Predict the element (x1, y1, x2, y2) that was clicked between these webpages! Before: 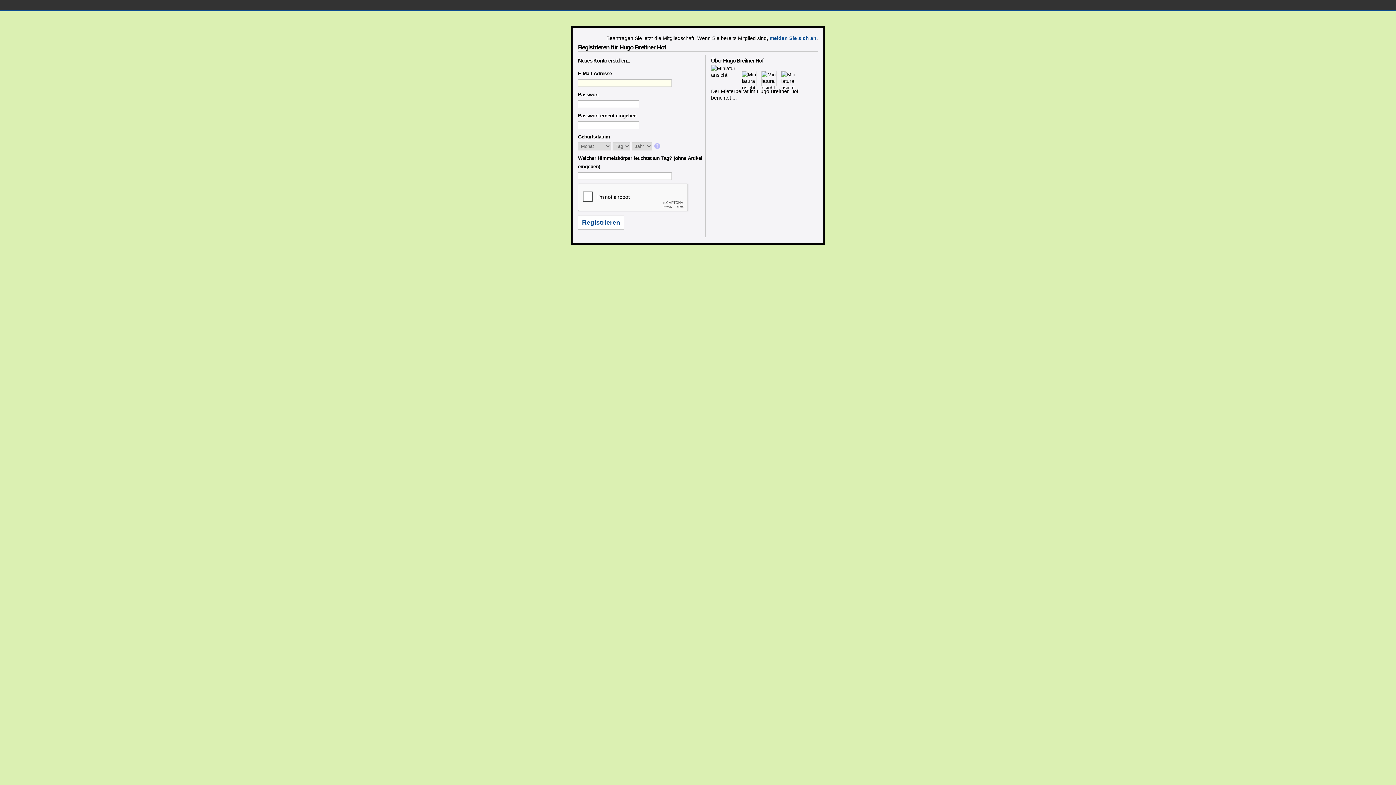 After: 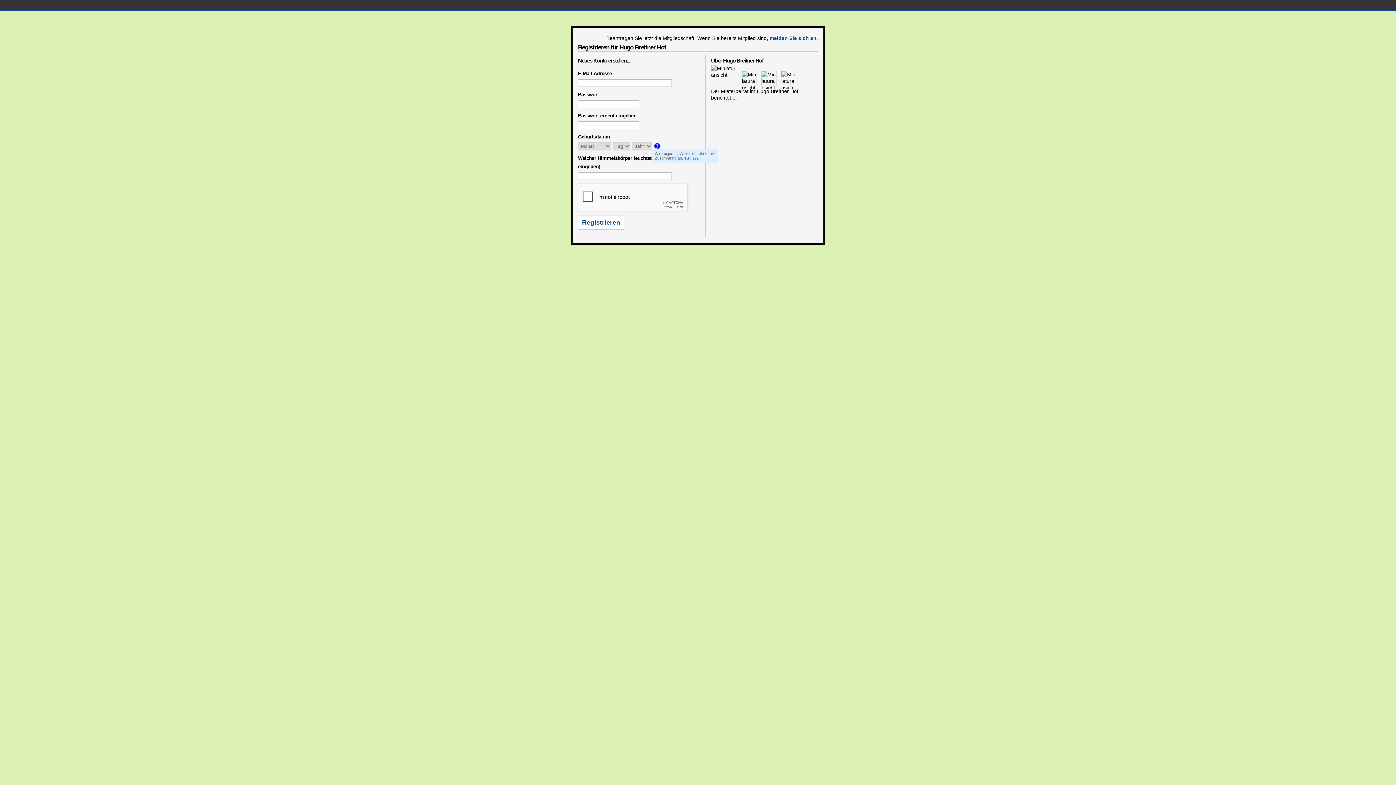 Action: bbox: (654, 143, 661, 150)